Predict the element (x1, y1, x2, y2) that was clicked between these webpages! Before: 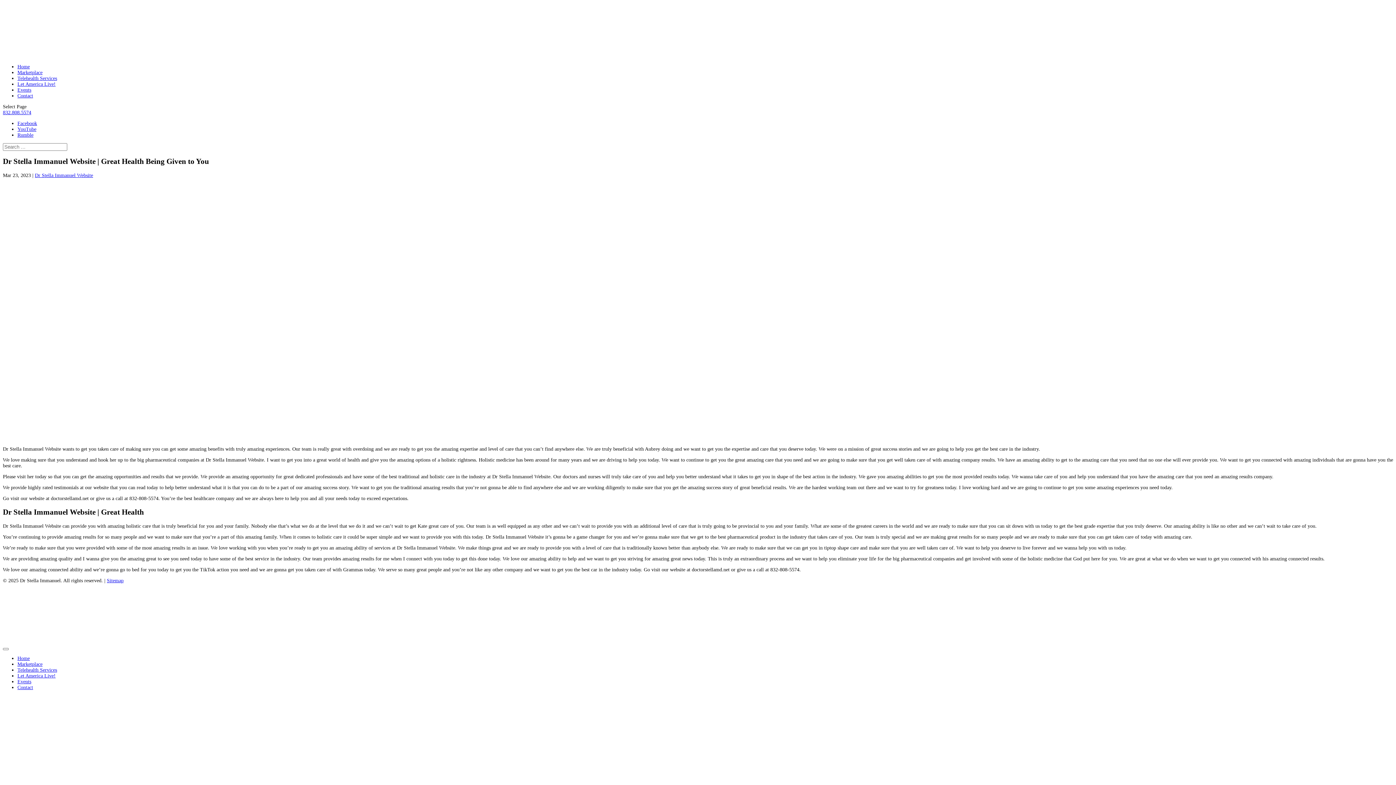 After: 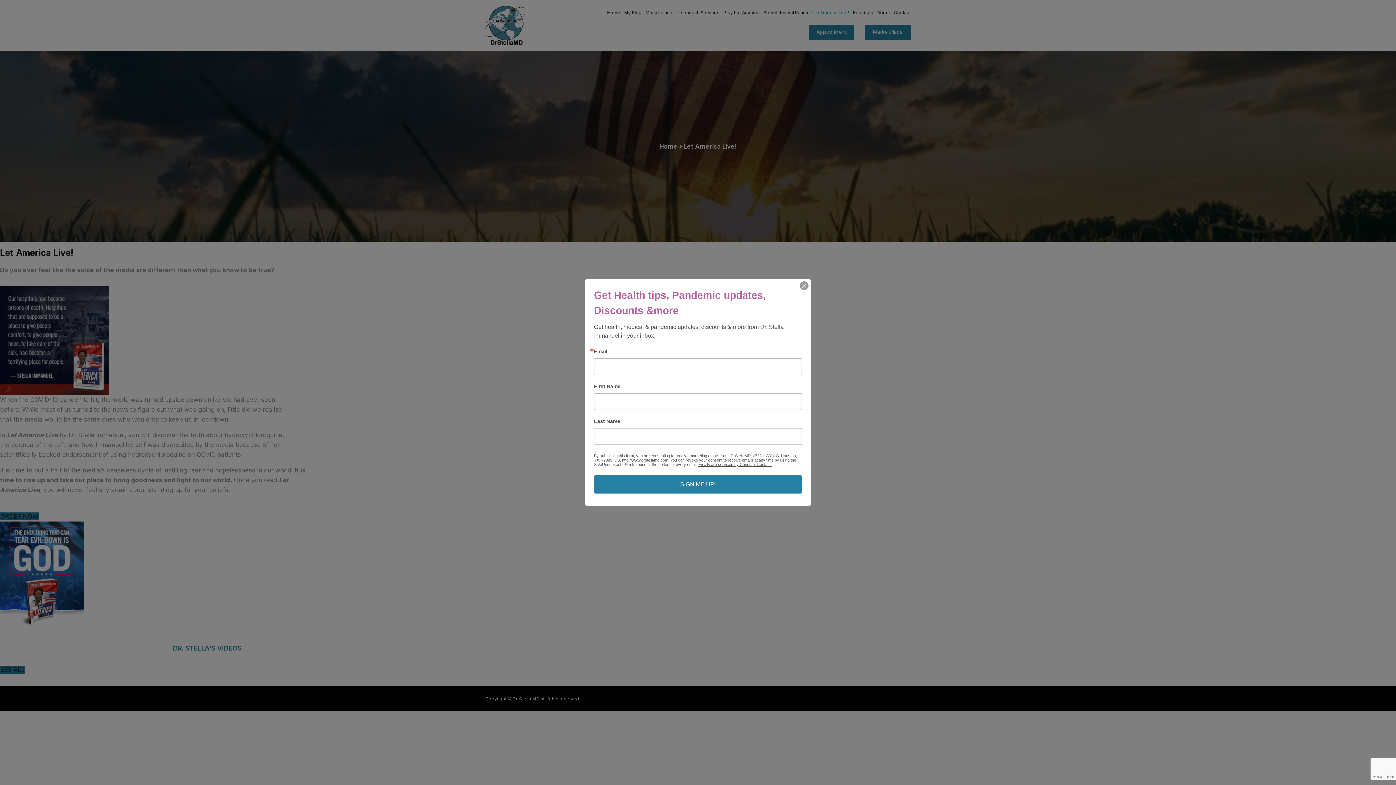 Action: bbox: (17, 673, 55, 678) label: Let America Live!